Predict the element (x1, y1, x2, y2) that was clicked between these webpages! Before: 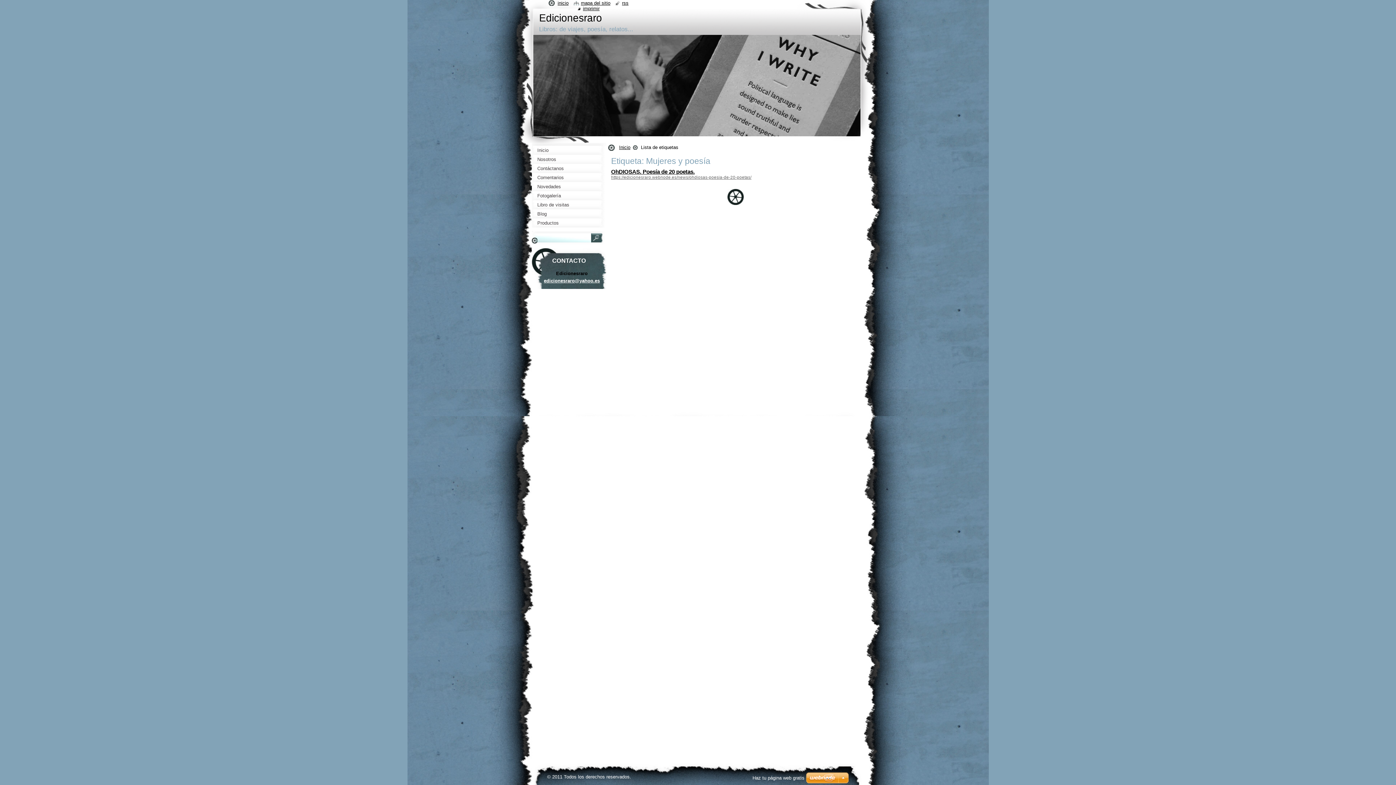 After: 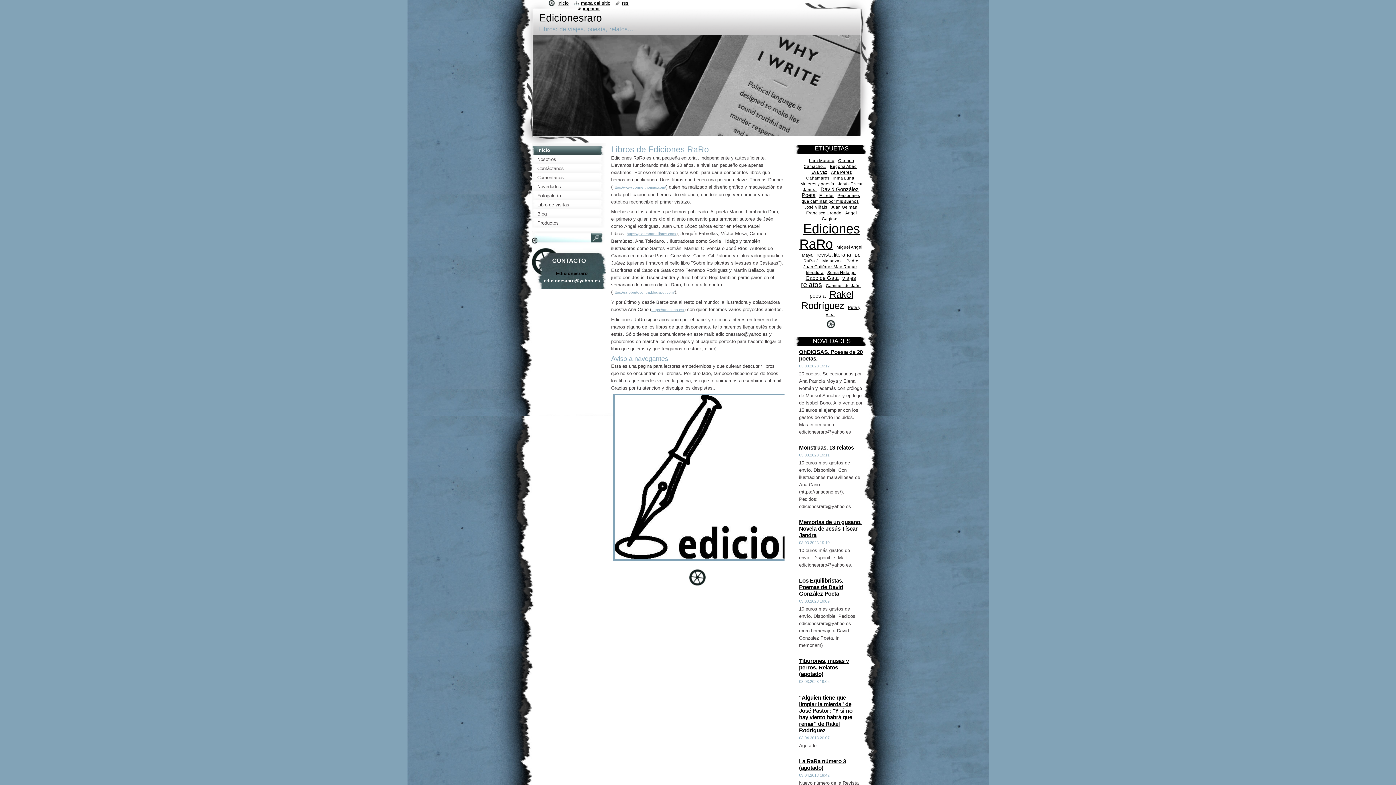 Action: bbox: (548, 0, 568, 5) label: inicio